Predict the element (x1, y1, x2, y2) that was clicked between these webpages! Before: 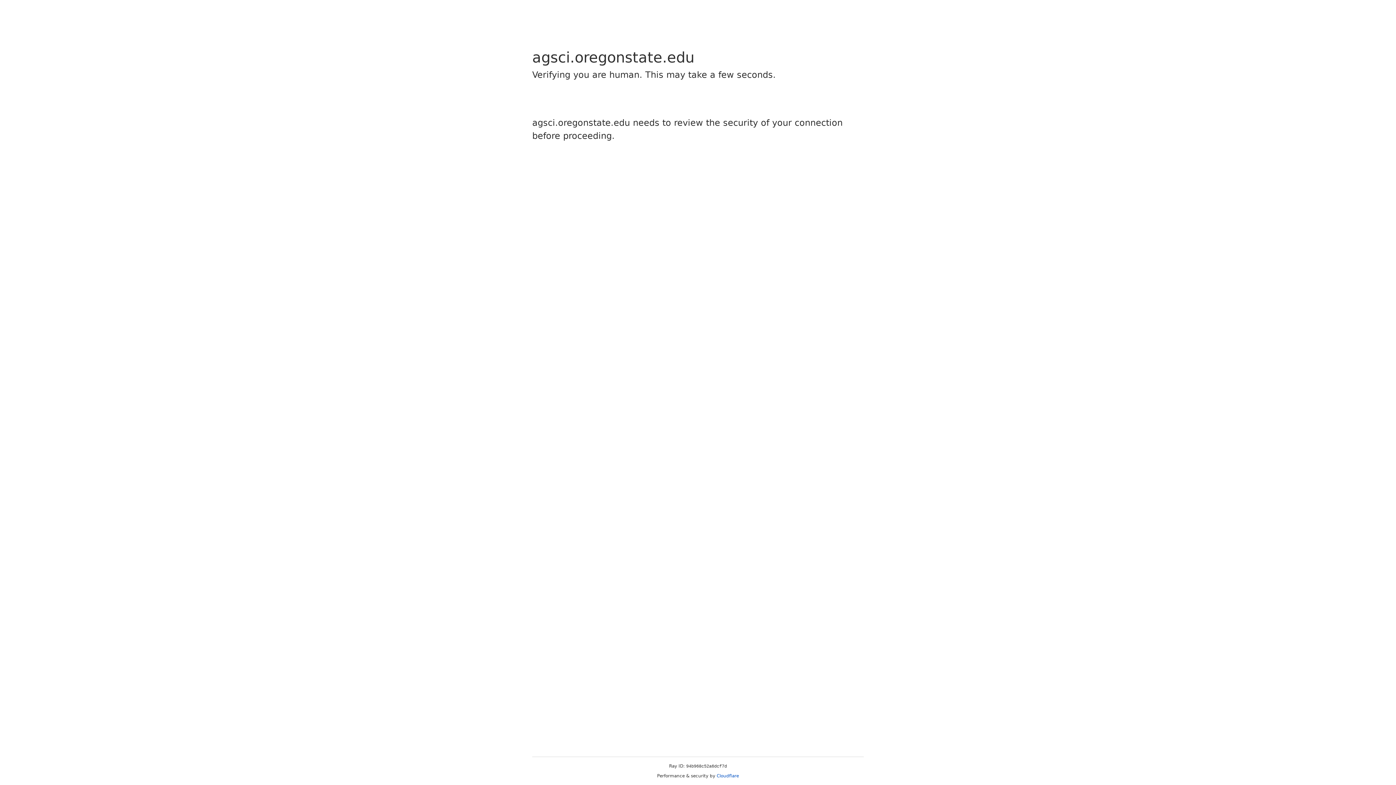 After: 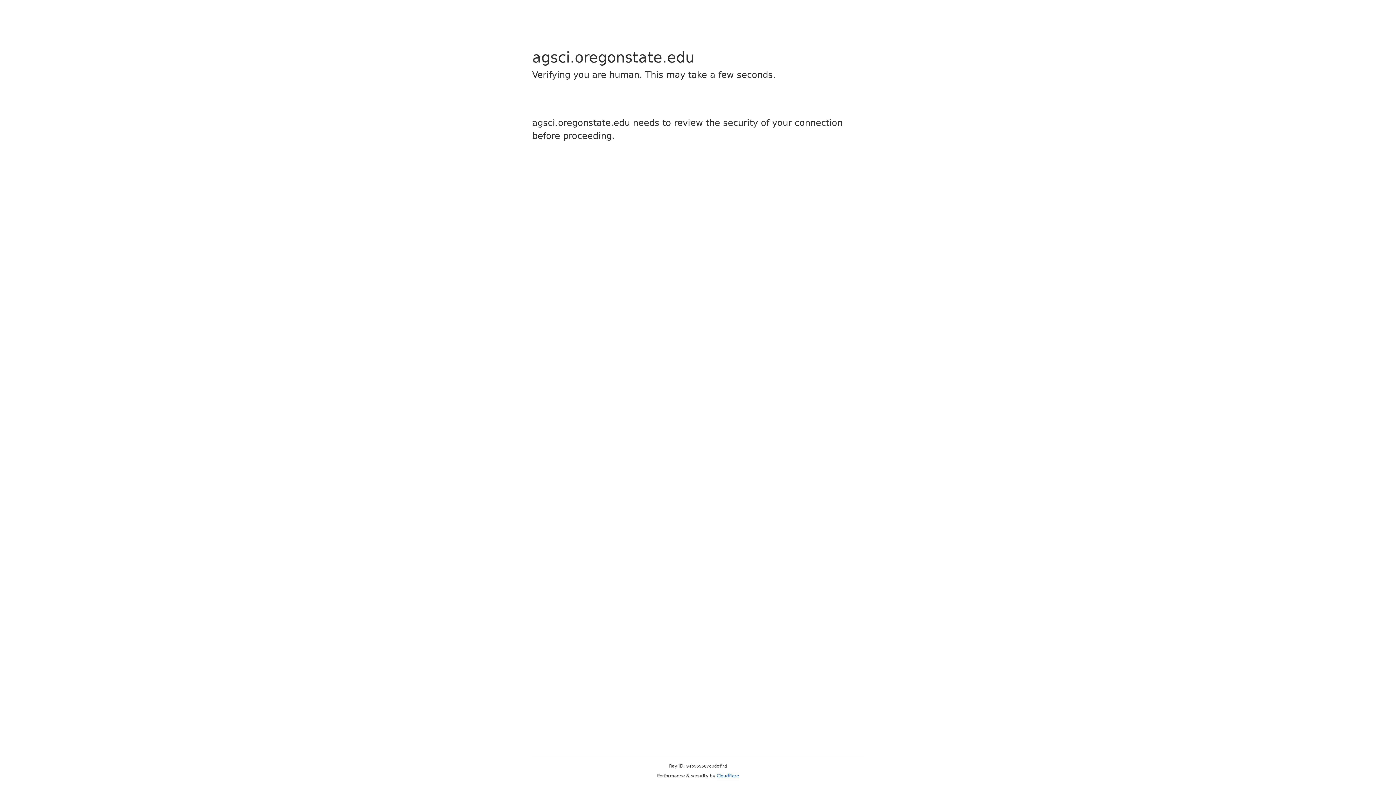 Action: label: Cloudflare bbox: (716, 773, 739, 778)